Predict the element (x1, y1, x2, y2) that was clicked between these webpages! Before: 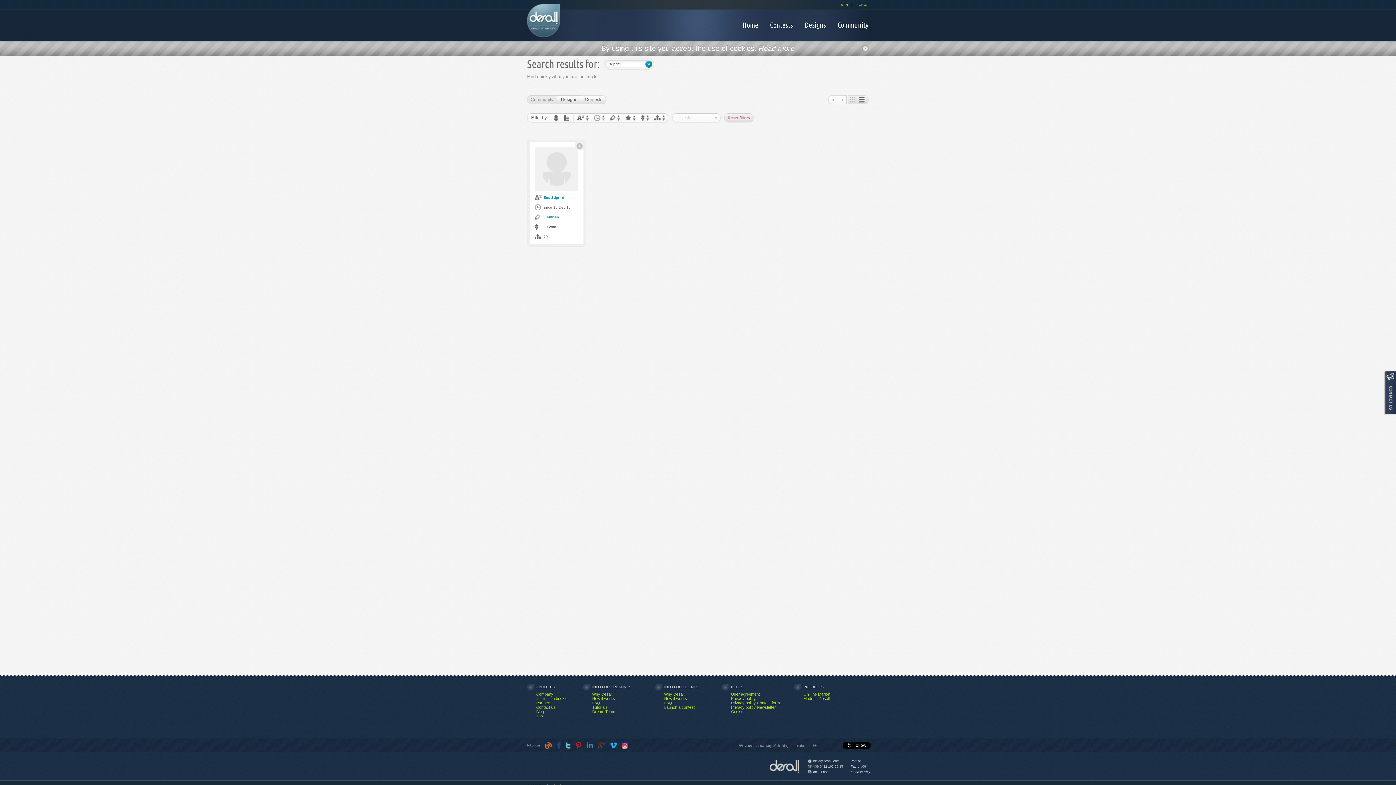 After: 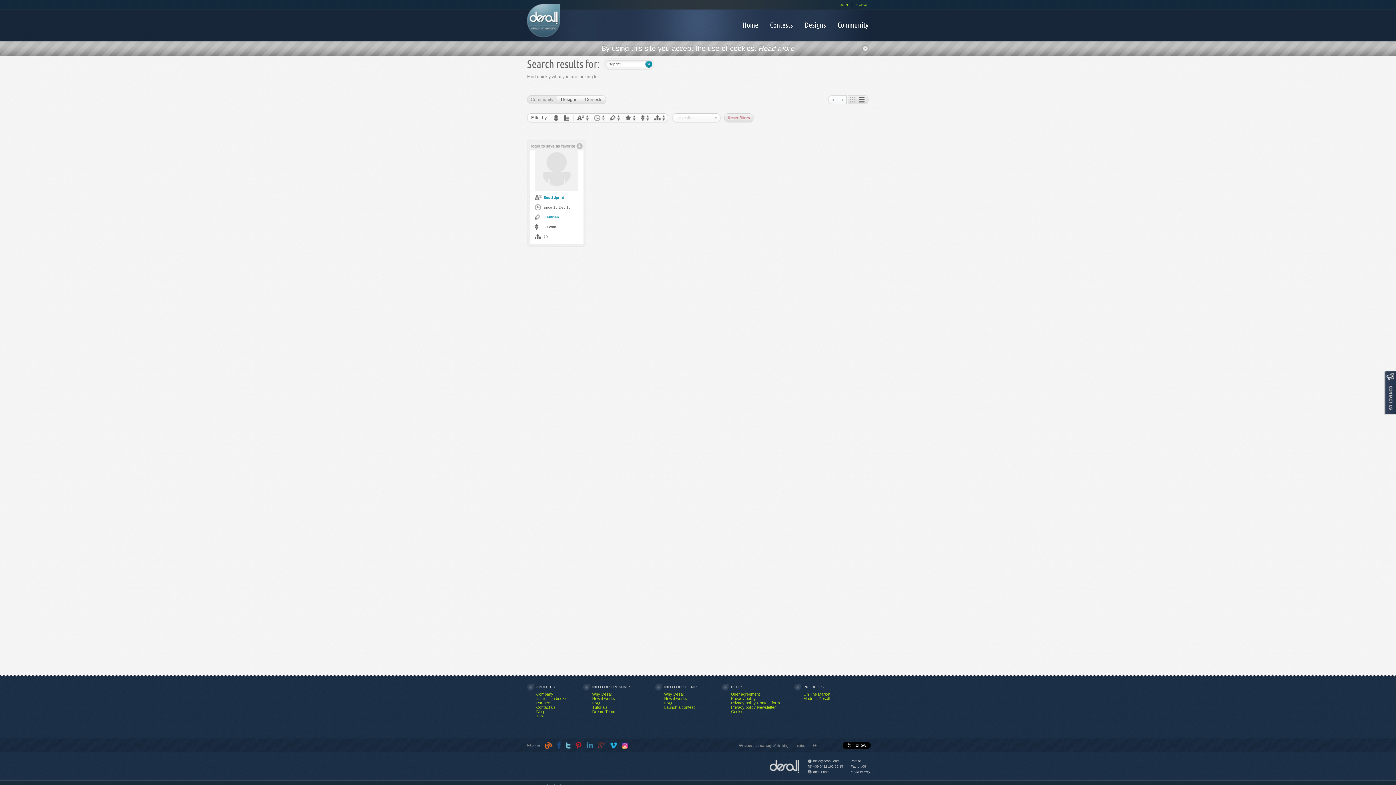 Action: bbox: (575, 142, 583, 150)